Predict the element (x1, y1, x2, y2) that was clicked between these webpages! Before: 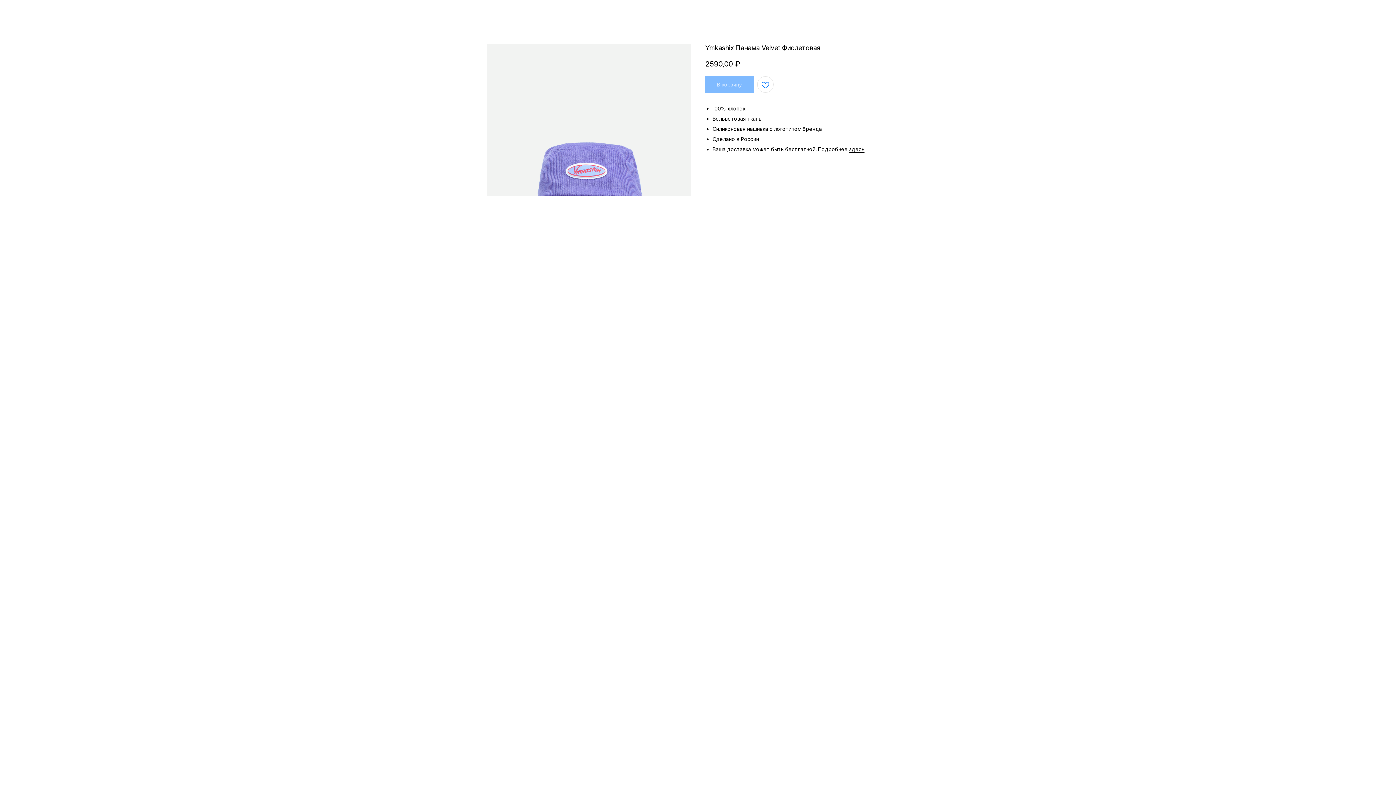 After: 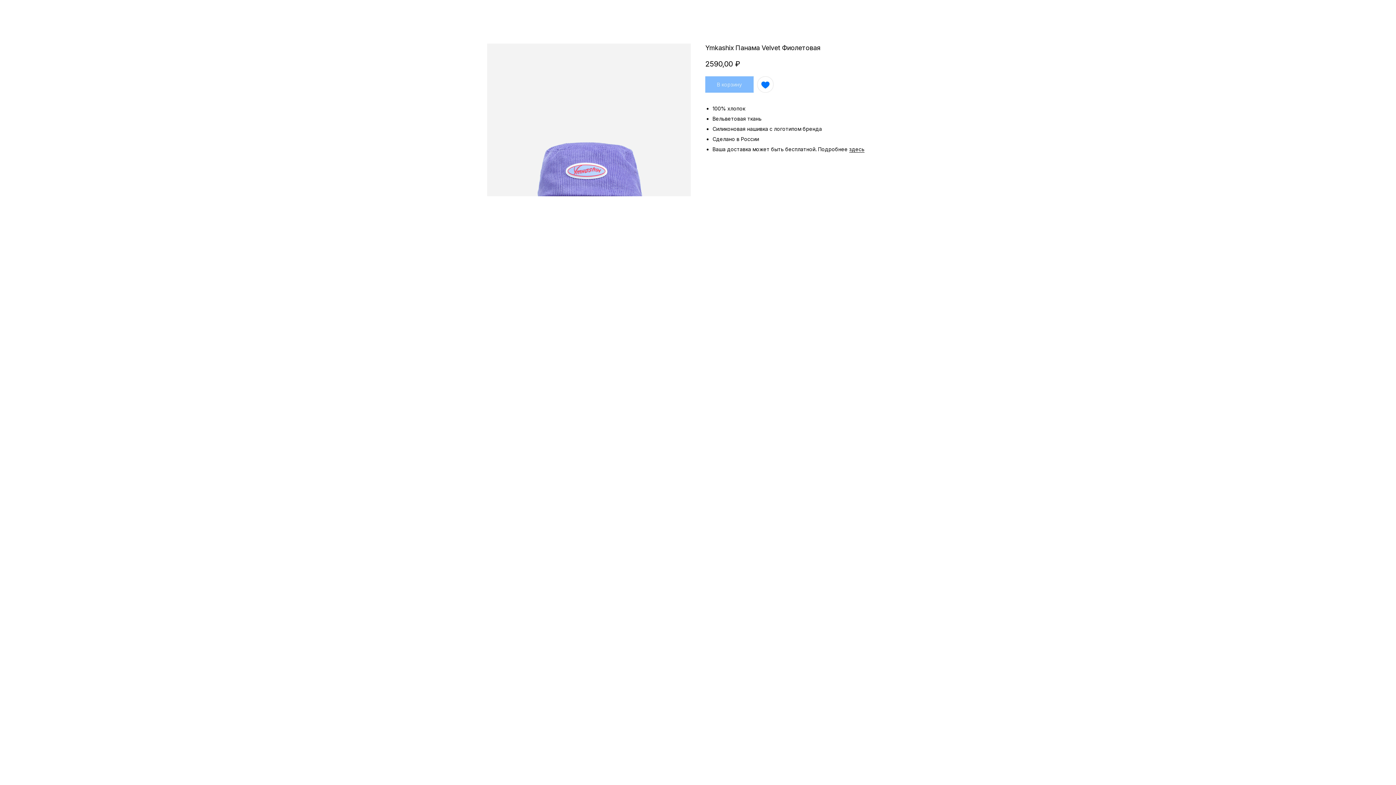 Action: bbox: (757, 76, 773, 92)